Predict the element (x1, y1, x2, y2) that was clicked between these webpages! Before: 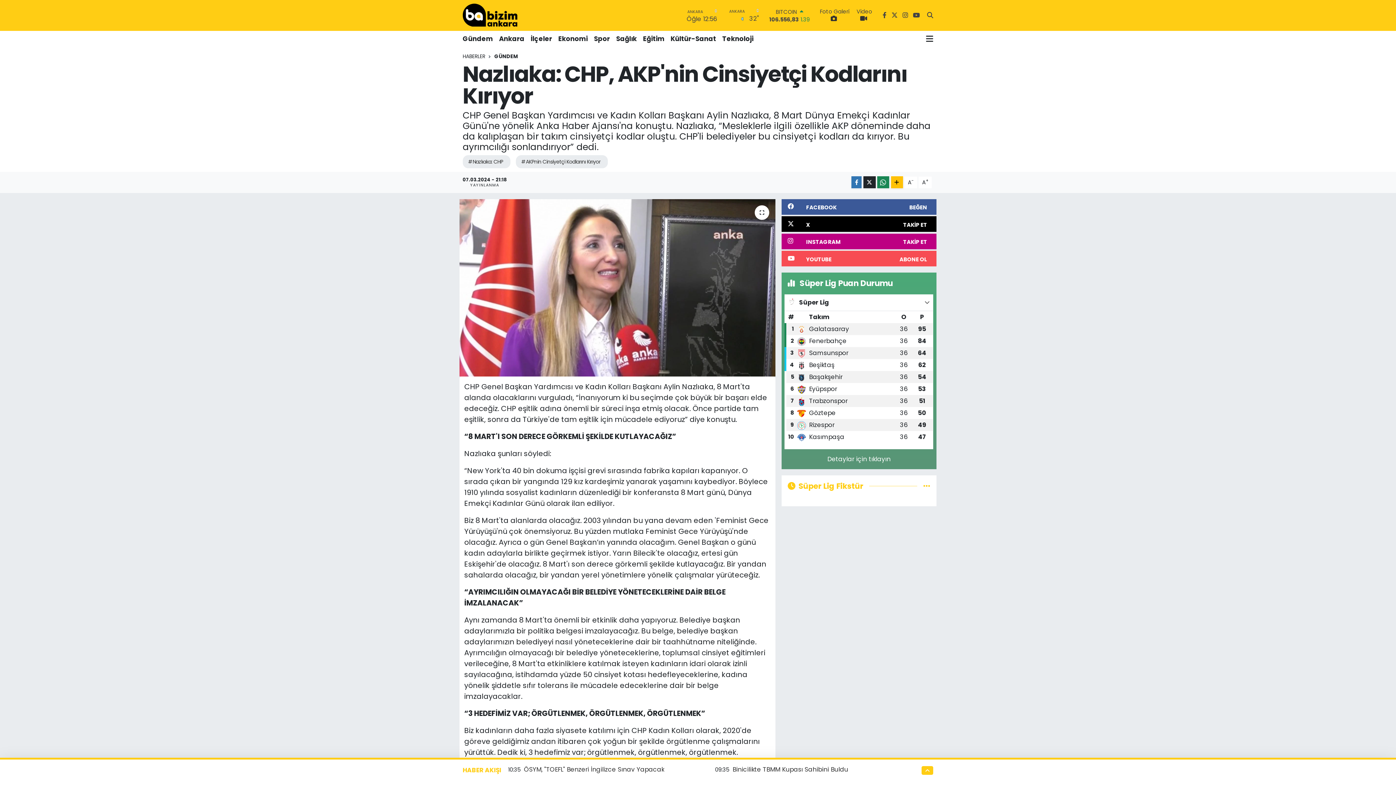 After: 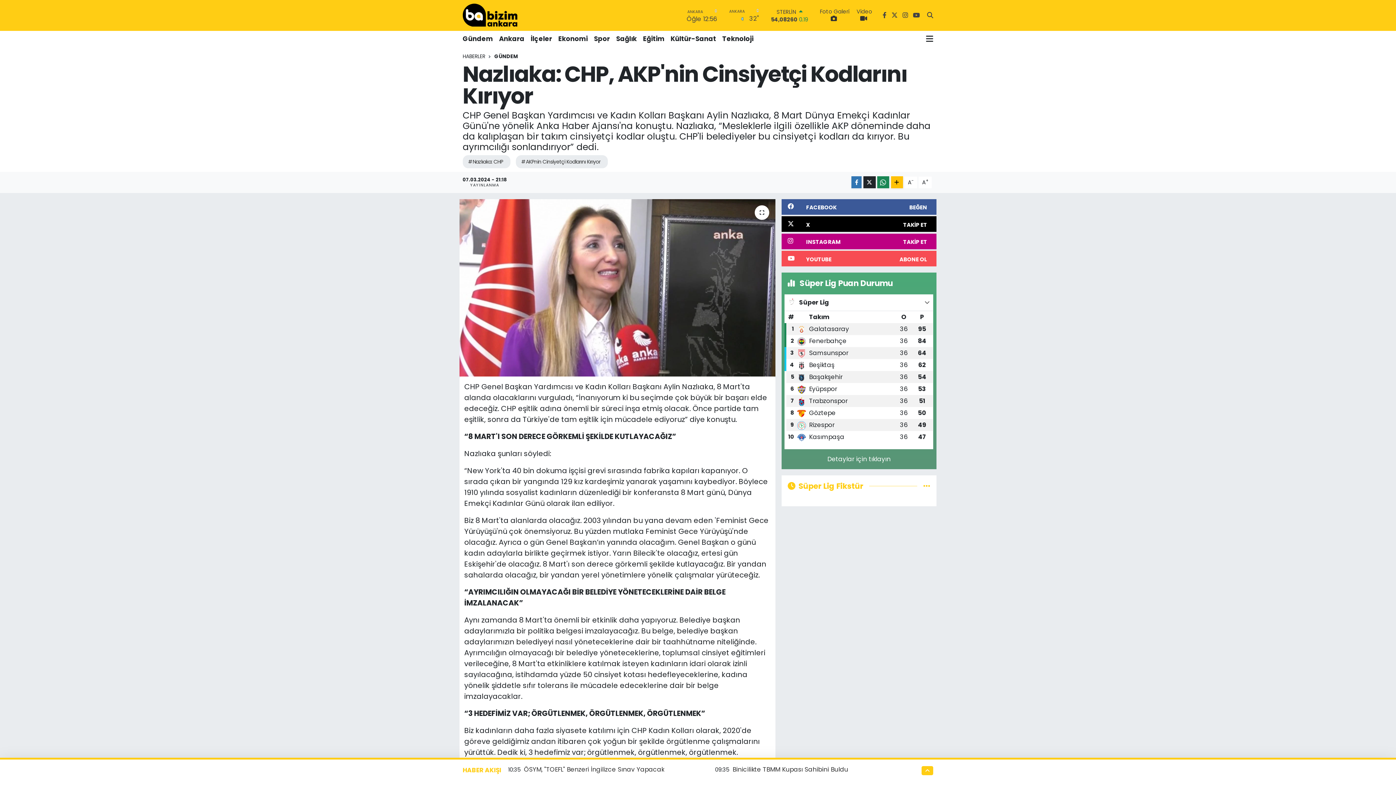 Action: bbox: (527, 30, 555, 46) label: İlçeler